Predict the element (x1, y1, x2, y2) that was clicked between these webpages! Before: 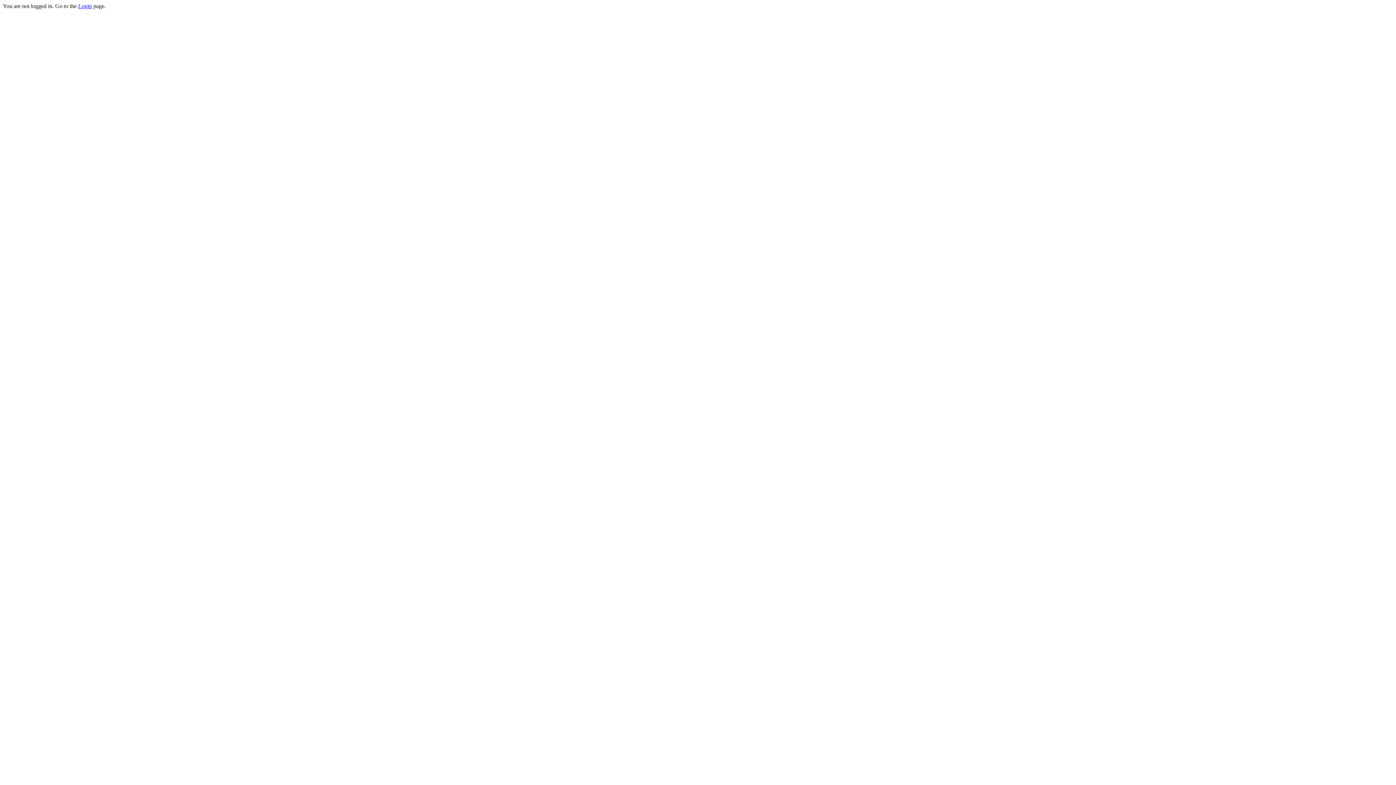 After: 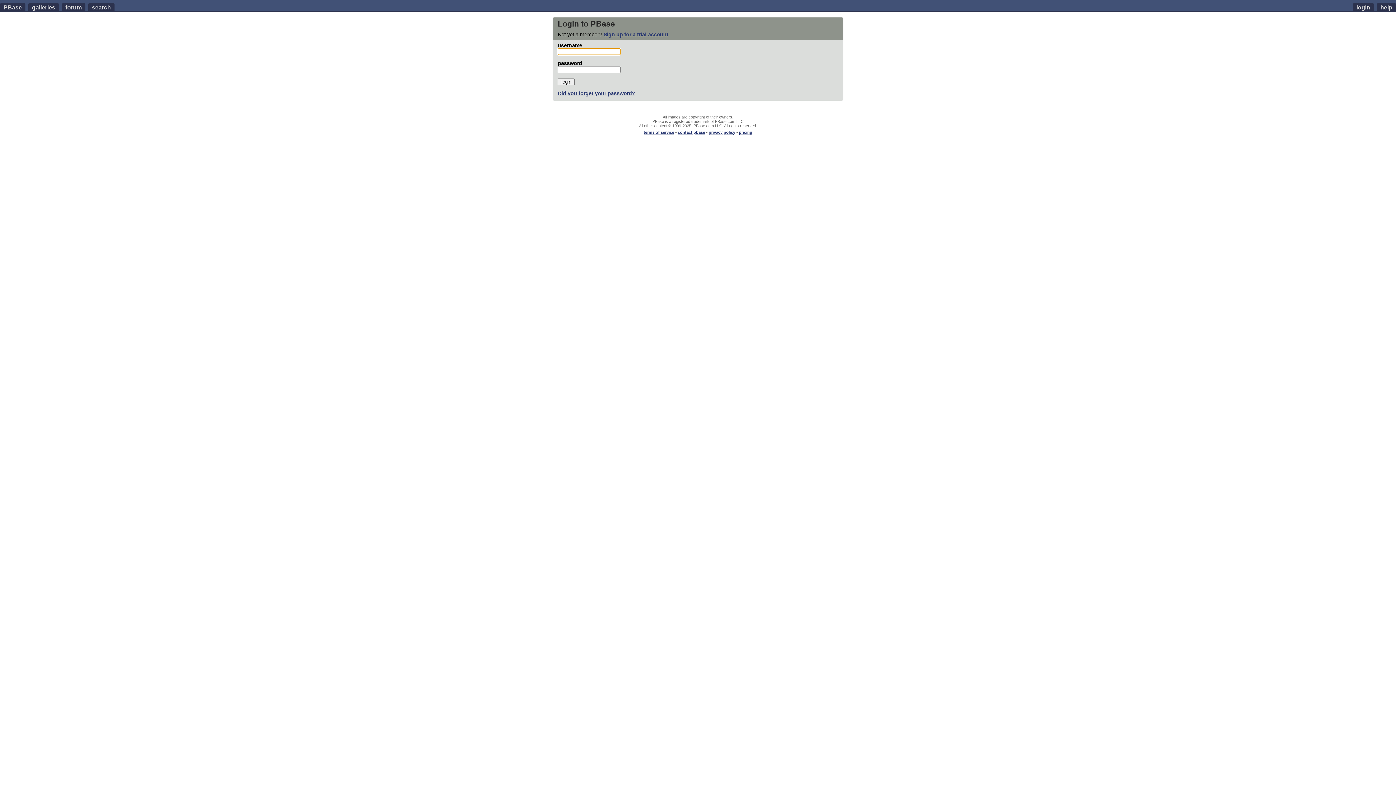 Action: label: Login bbox: (78, 2, 92, 9)